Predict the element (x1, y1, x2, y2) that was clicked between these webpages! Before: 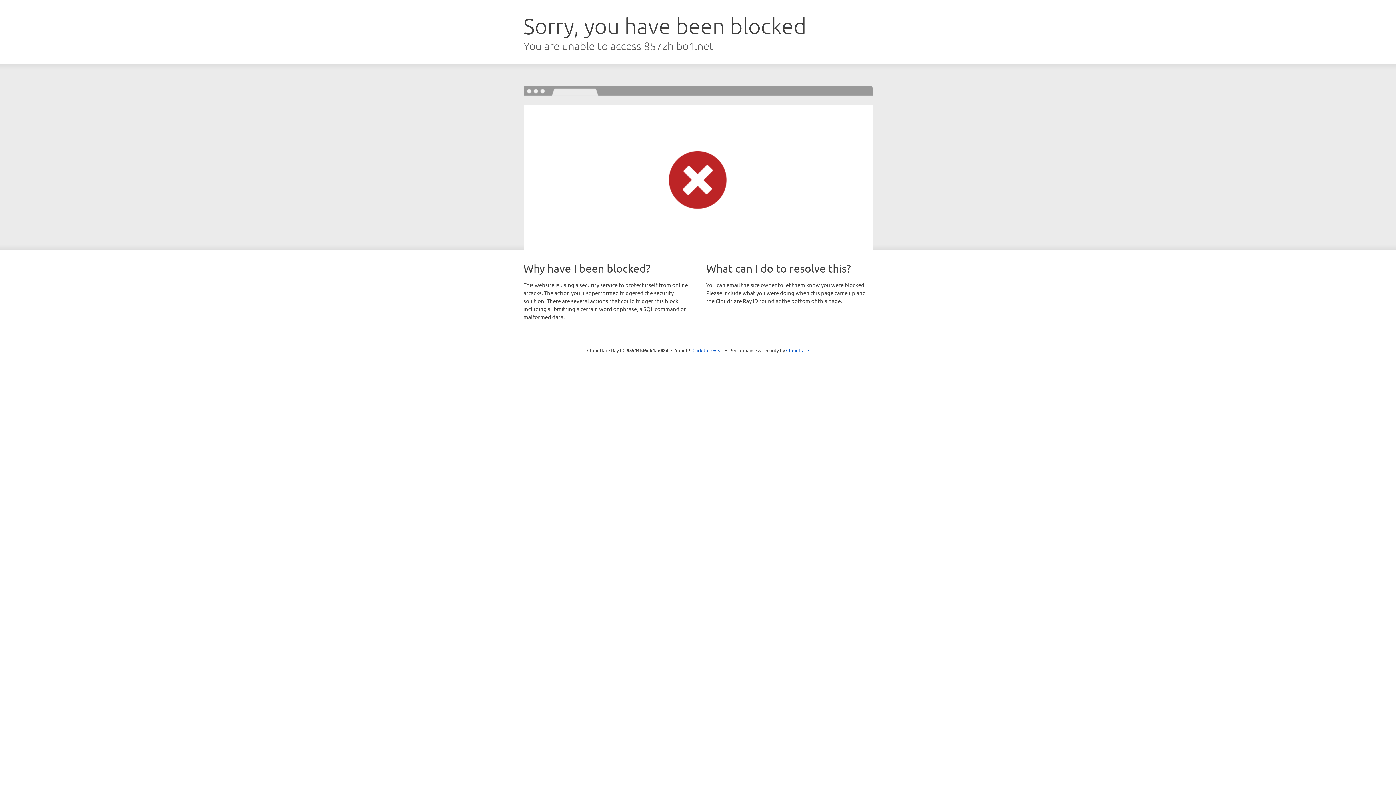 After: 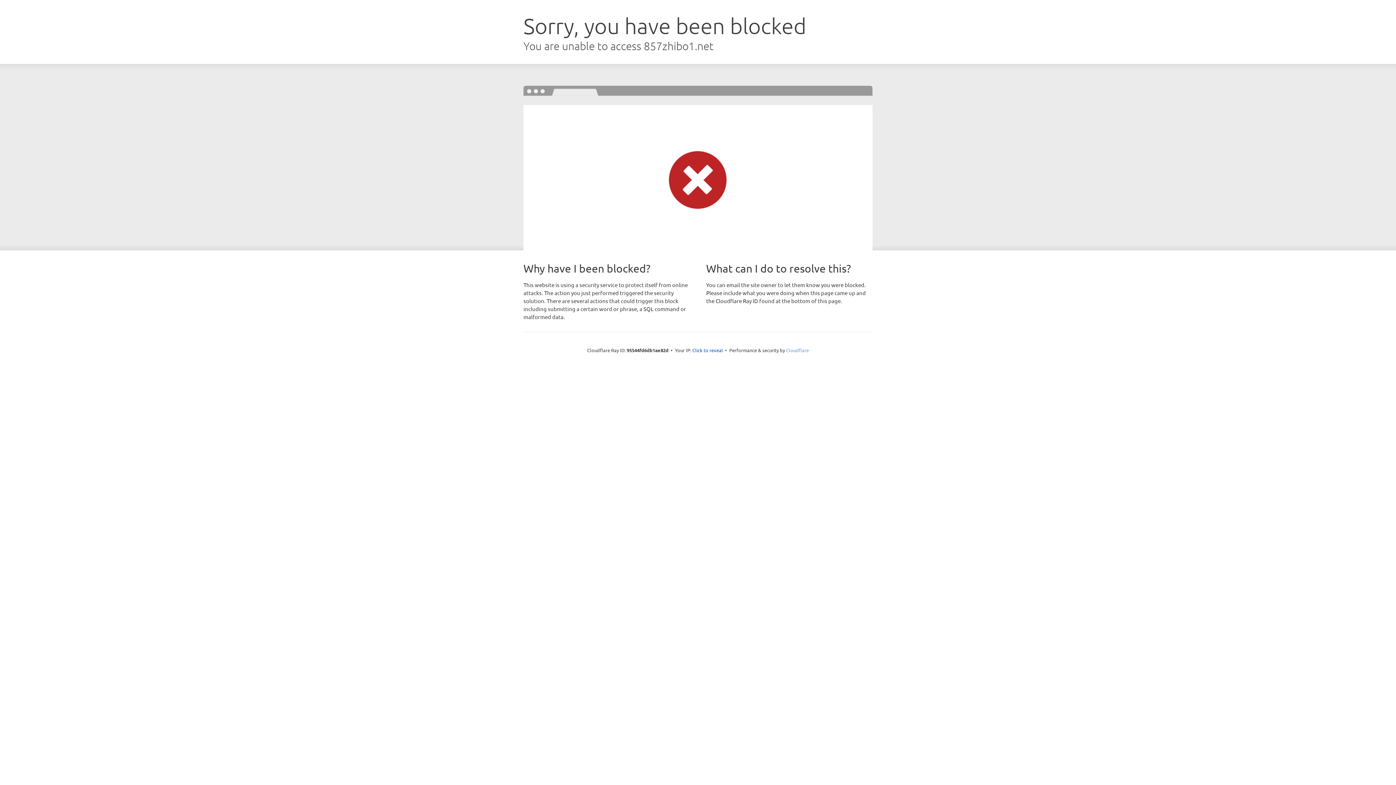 Action: label: Cloudflare bbox: (786, 347, 809, 353)